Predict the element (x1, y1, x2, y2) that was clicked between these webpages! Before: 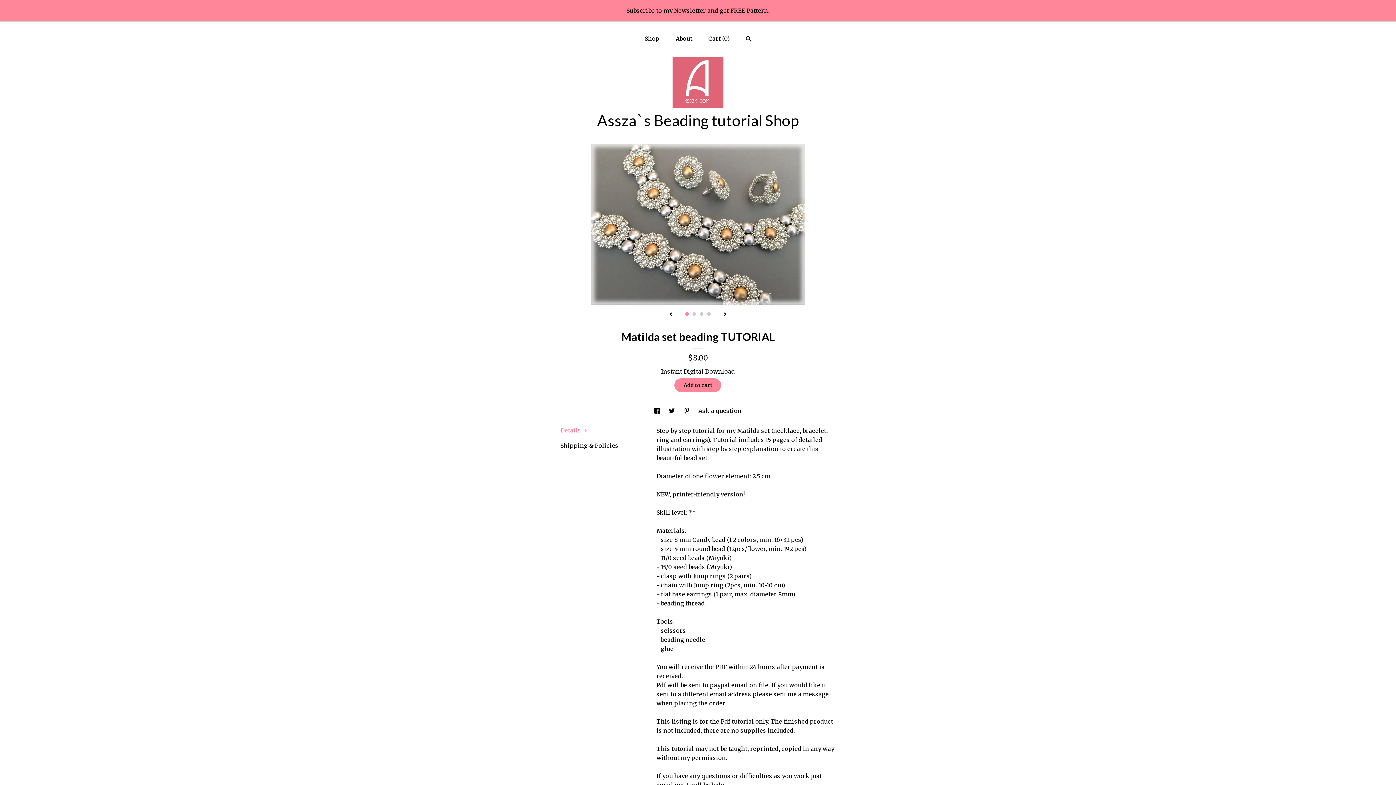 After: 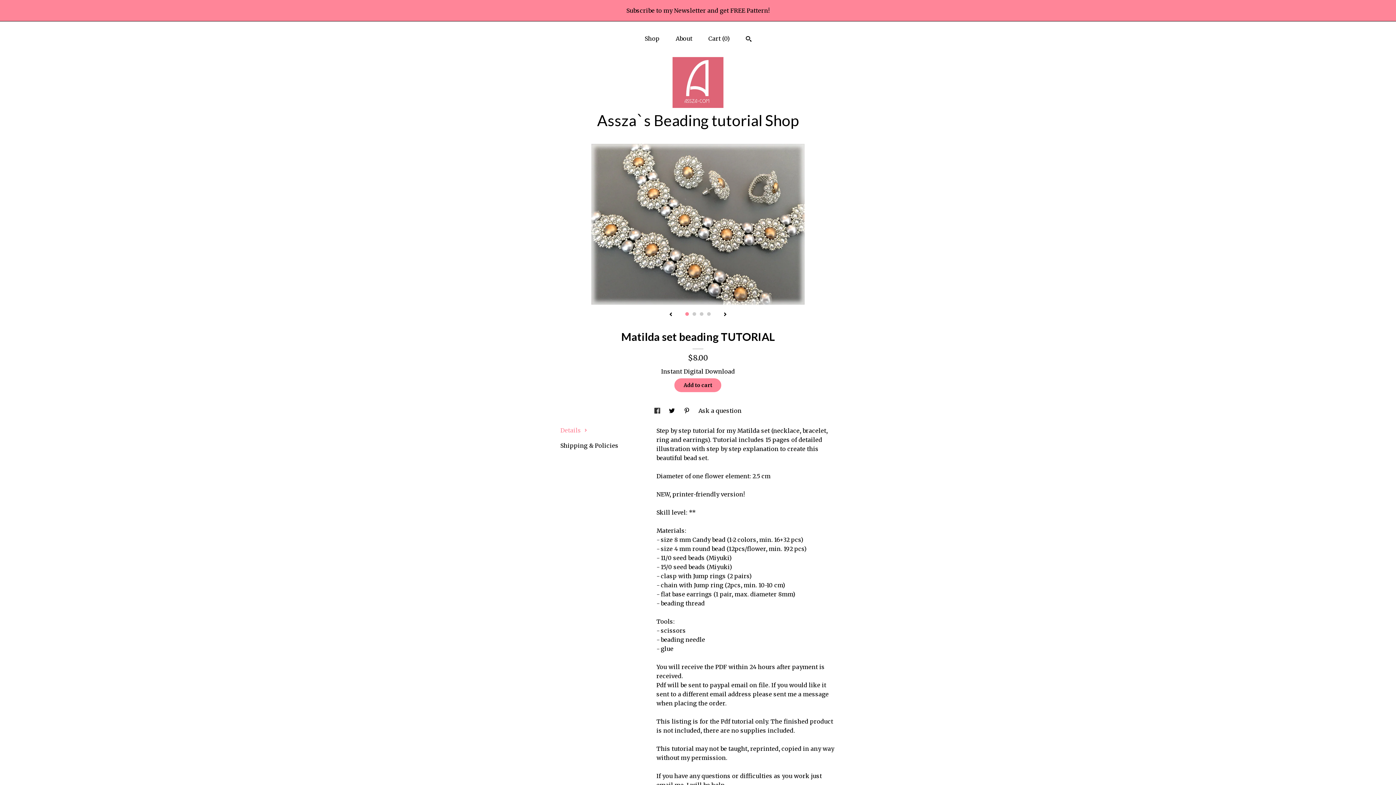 Action: bbox: (654, 407, 661, 414) label: social media share for  facebook